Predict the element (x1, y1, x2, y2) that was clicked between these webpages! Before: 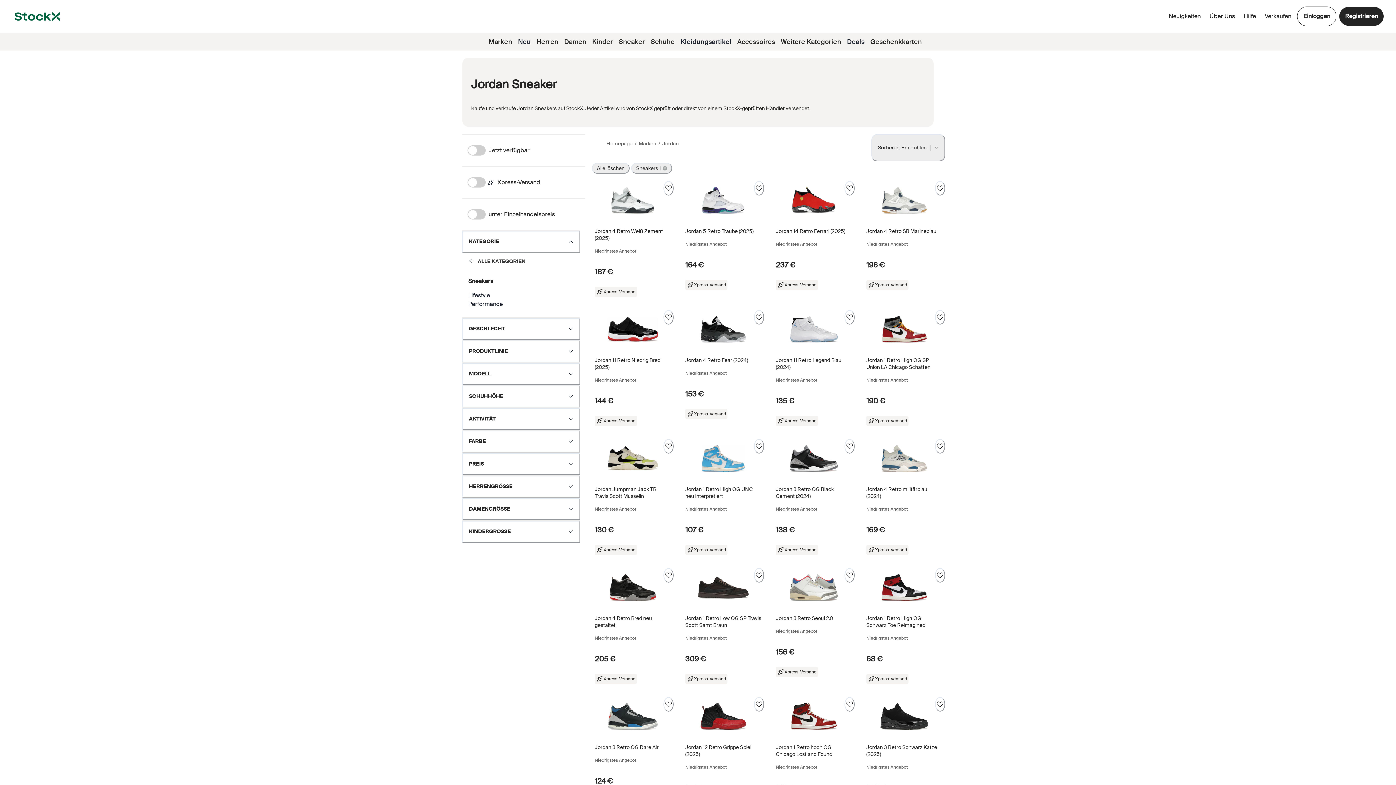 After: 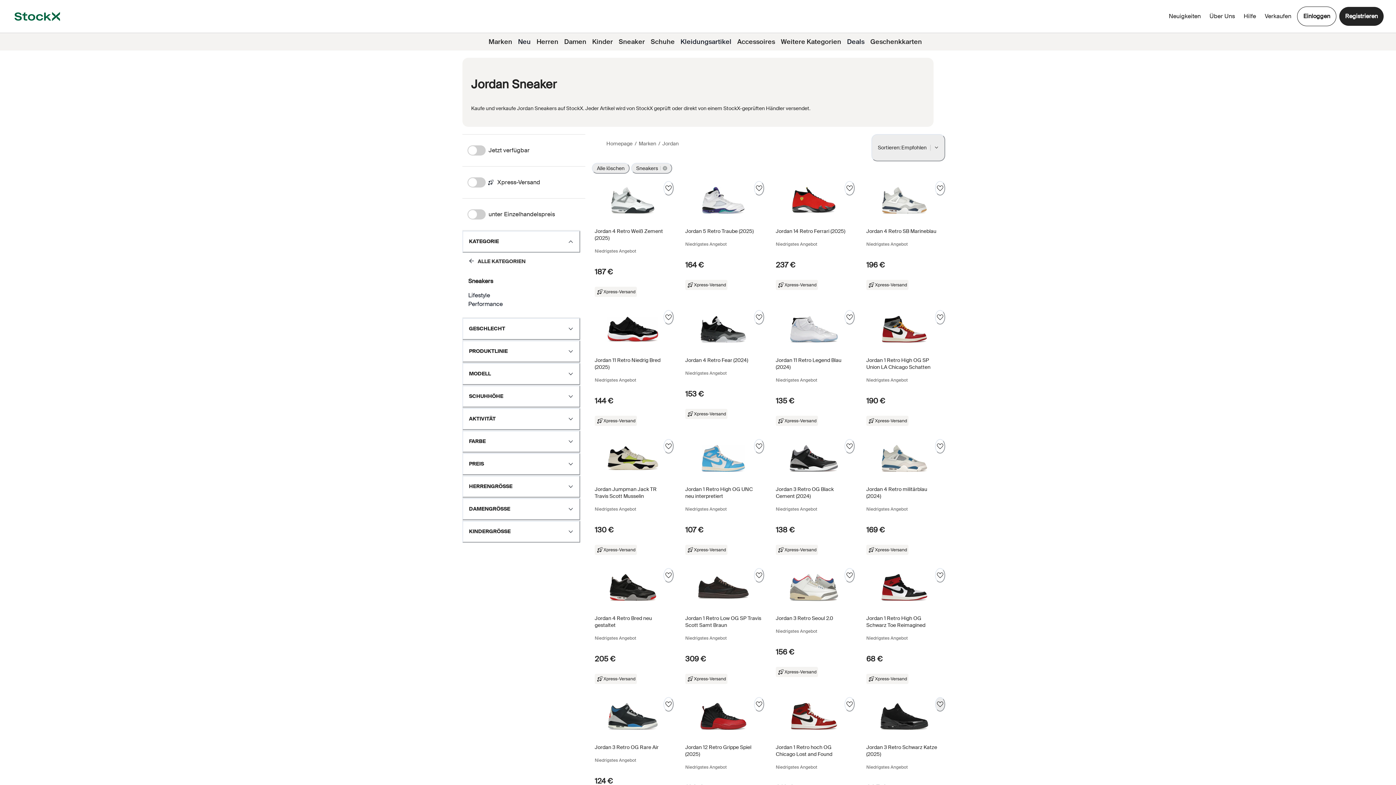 Action: label: Folgen bbox: (935, 697, 945, 711)